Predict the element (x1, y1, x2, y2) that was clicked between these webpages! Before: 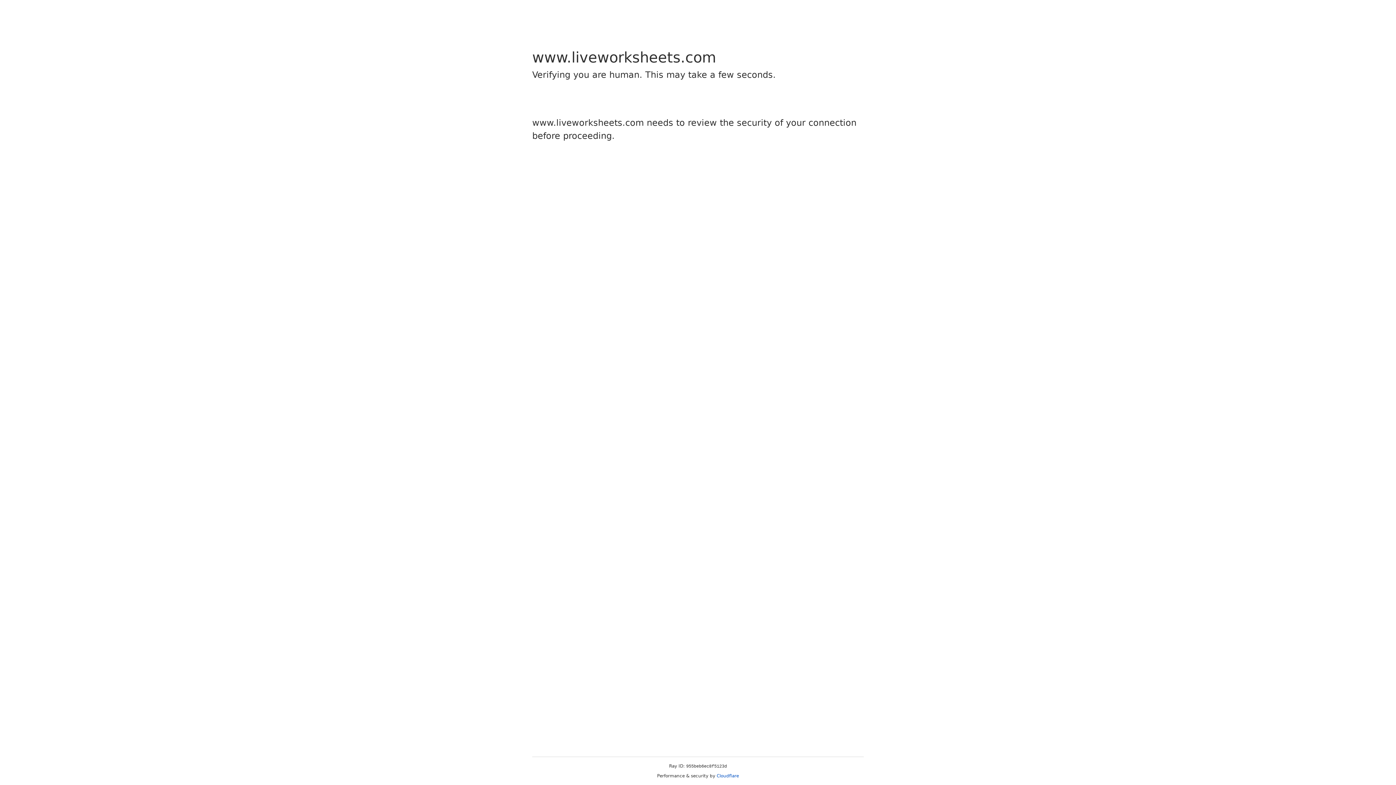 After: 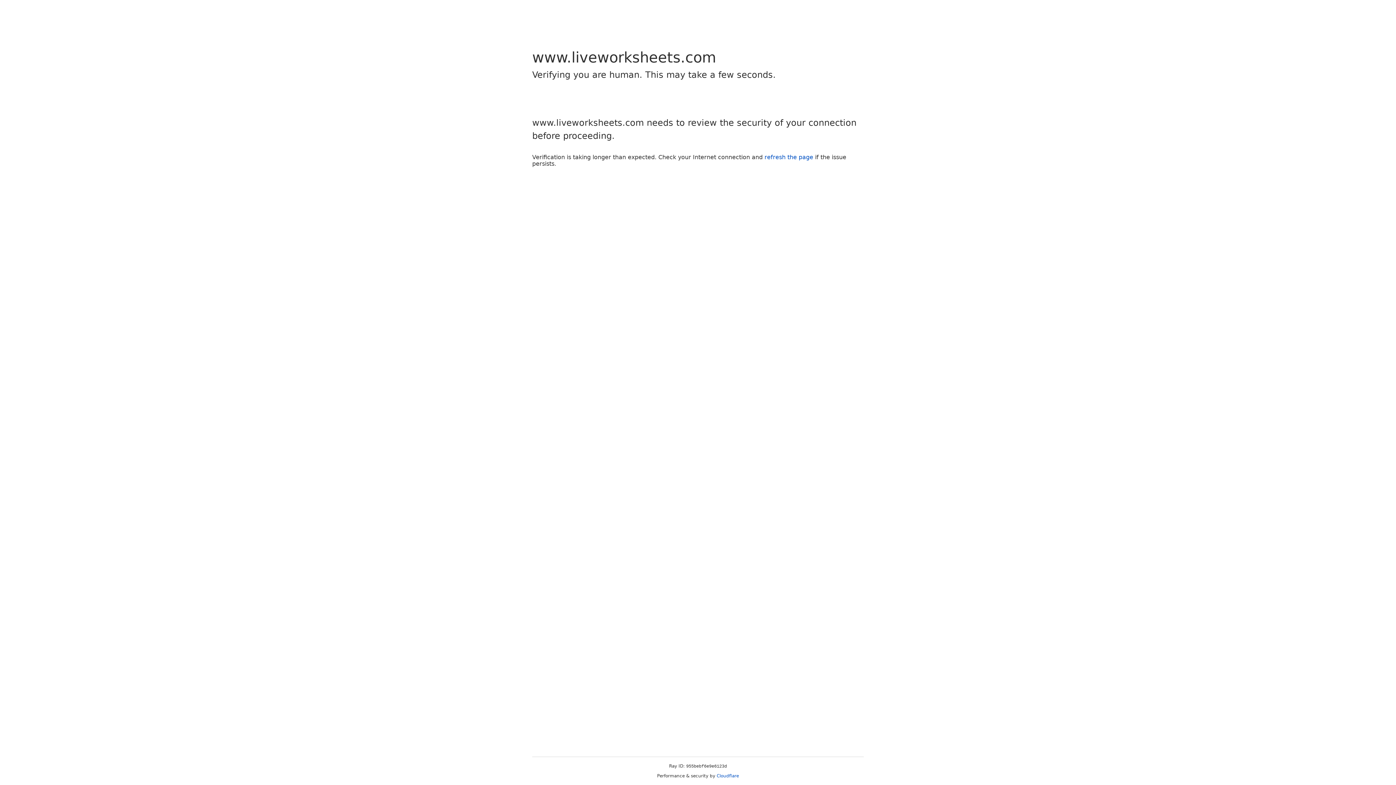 Action: label: Cloudflare bbox: (716, 773, 739, 778)